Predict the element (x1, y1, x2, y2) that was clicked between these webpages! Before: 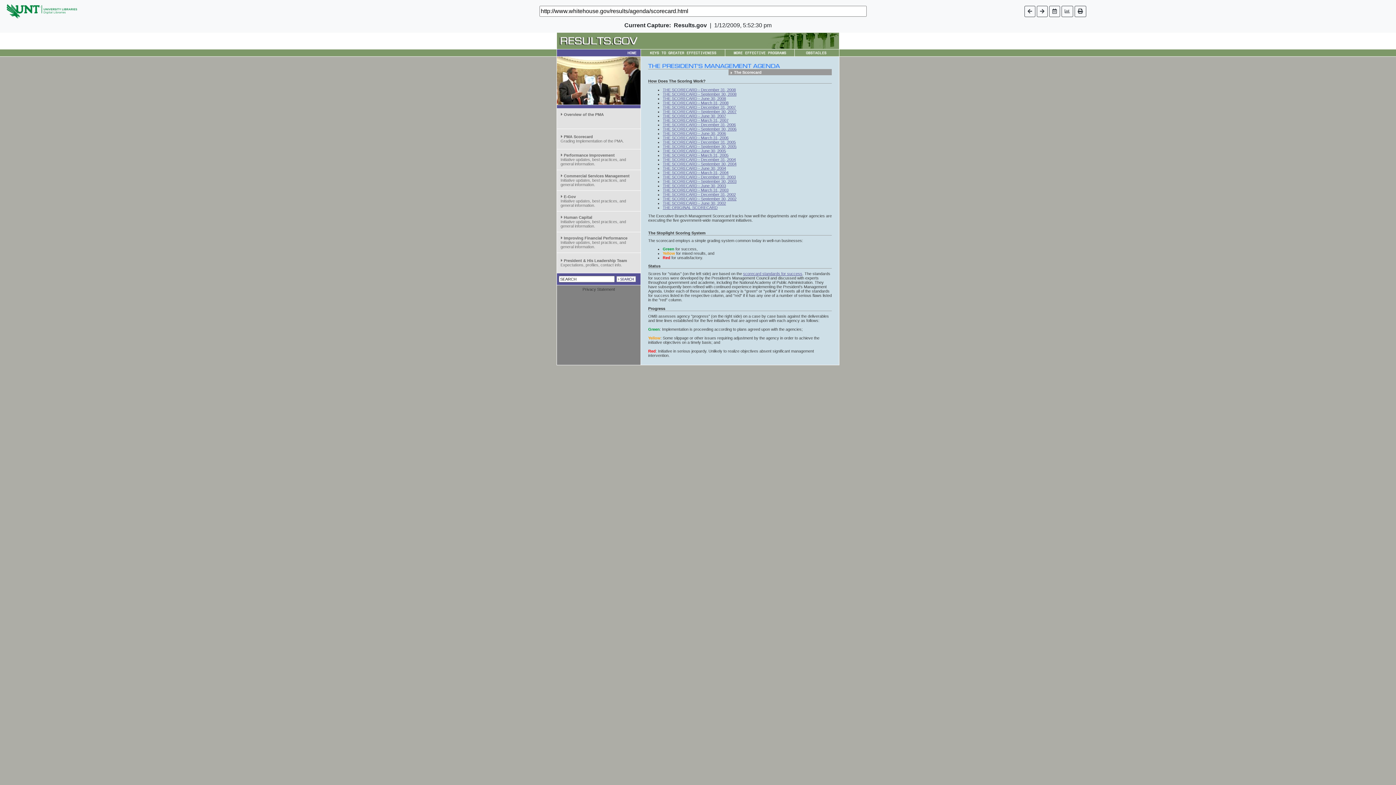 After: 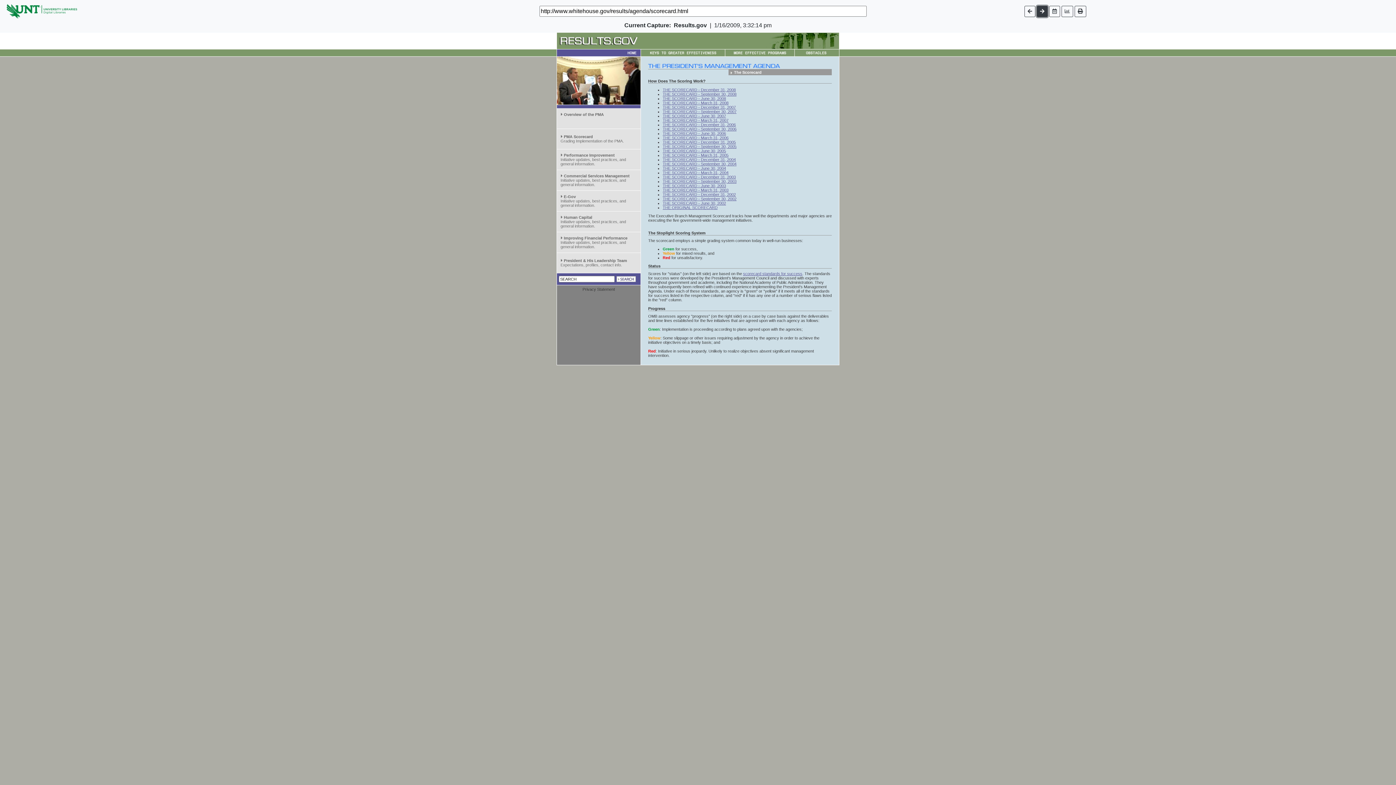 Action: bbox: (1037, 5, 1047, 16)